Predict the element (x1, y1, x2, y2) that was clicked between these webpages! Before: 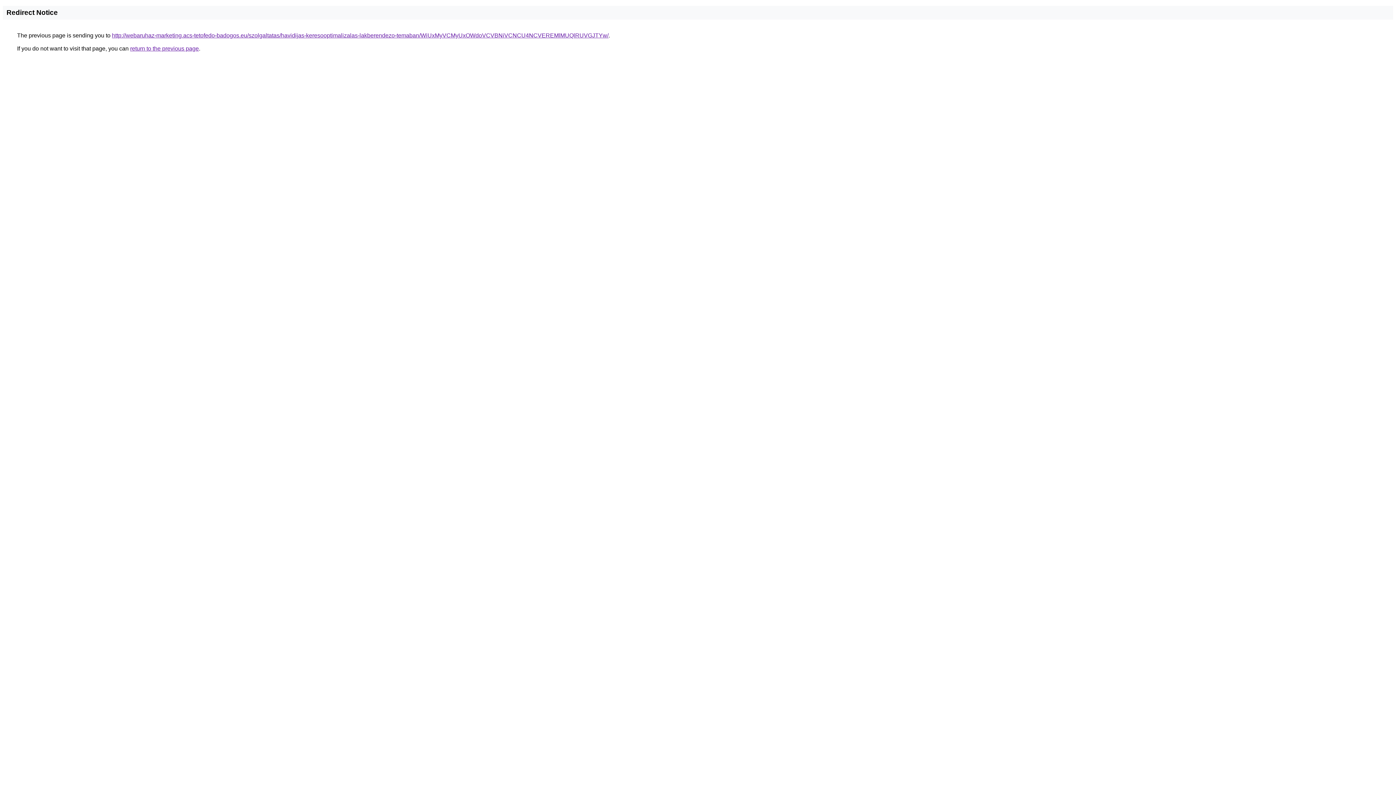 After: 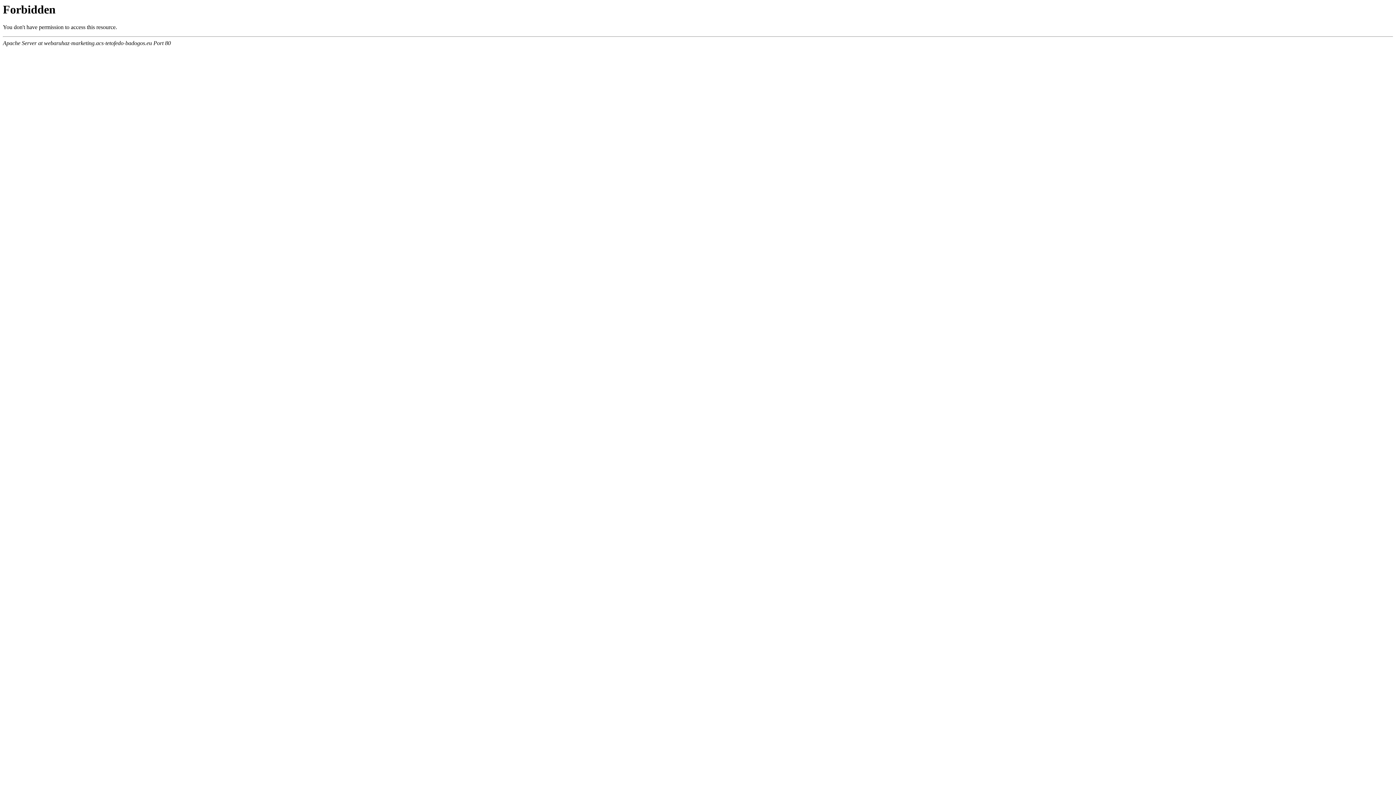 Action: label: http://webaruhaz-marketing.acs-tetofedo-badogos.eu/szolgaltatas/havidijas-keresooptimalizalas-lakberendezo-temaban/WiUxMyVCMyUxOWdoVCVBNiVCNCU4NCVEREMlMUQlRUVGJTYw/ bbox: (112, 32, 608, 38)